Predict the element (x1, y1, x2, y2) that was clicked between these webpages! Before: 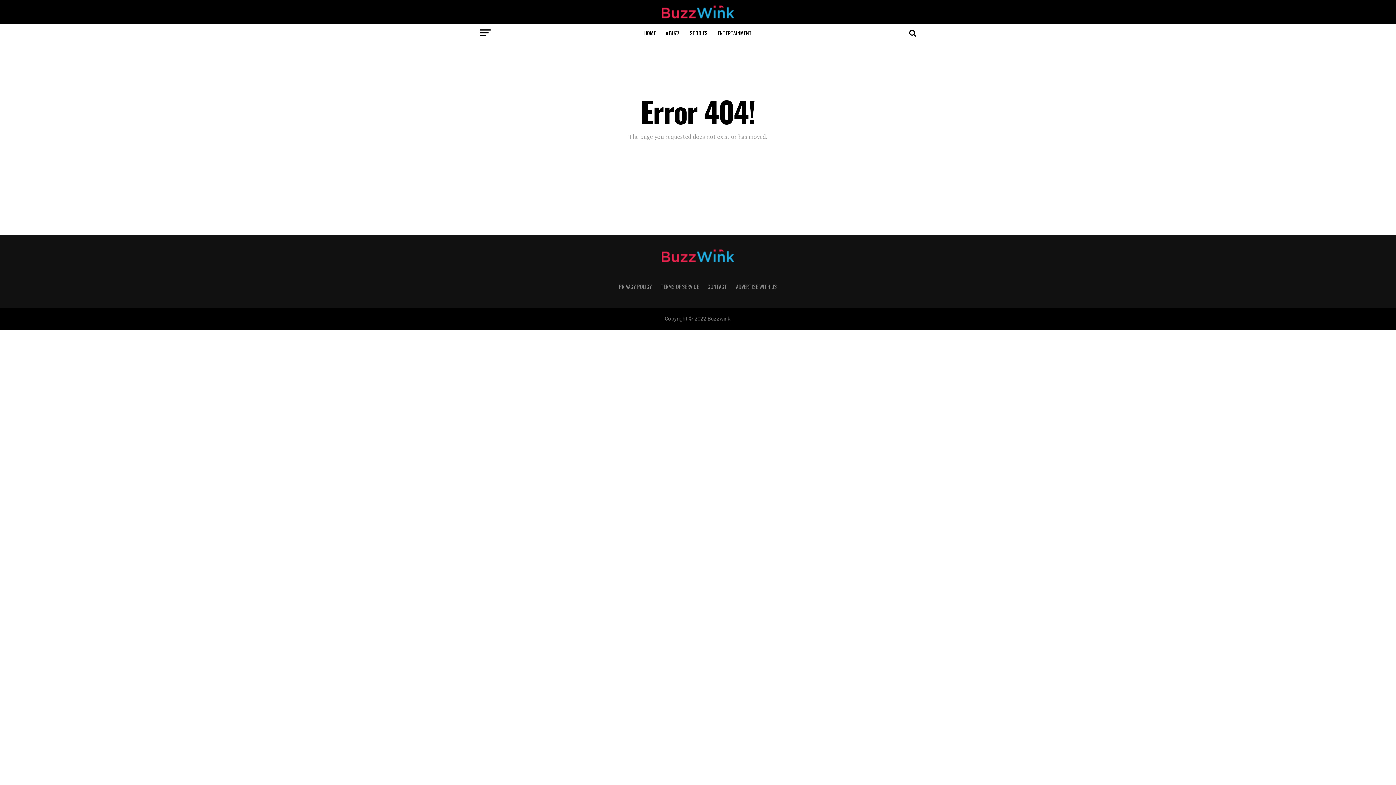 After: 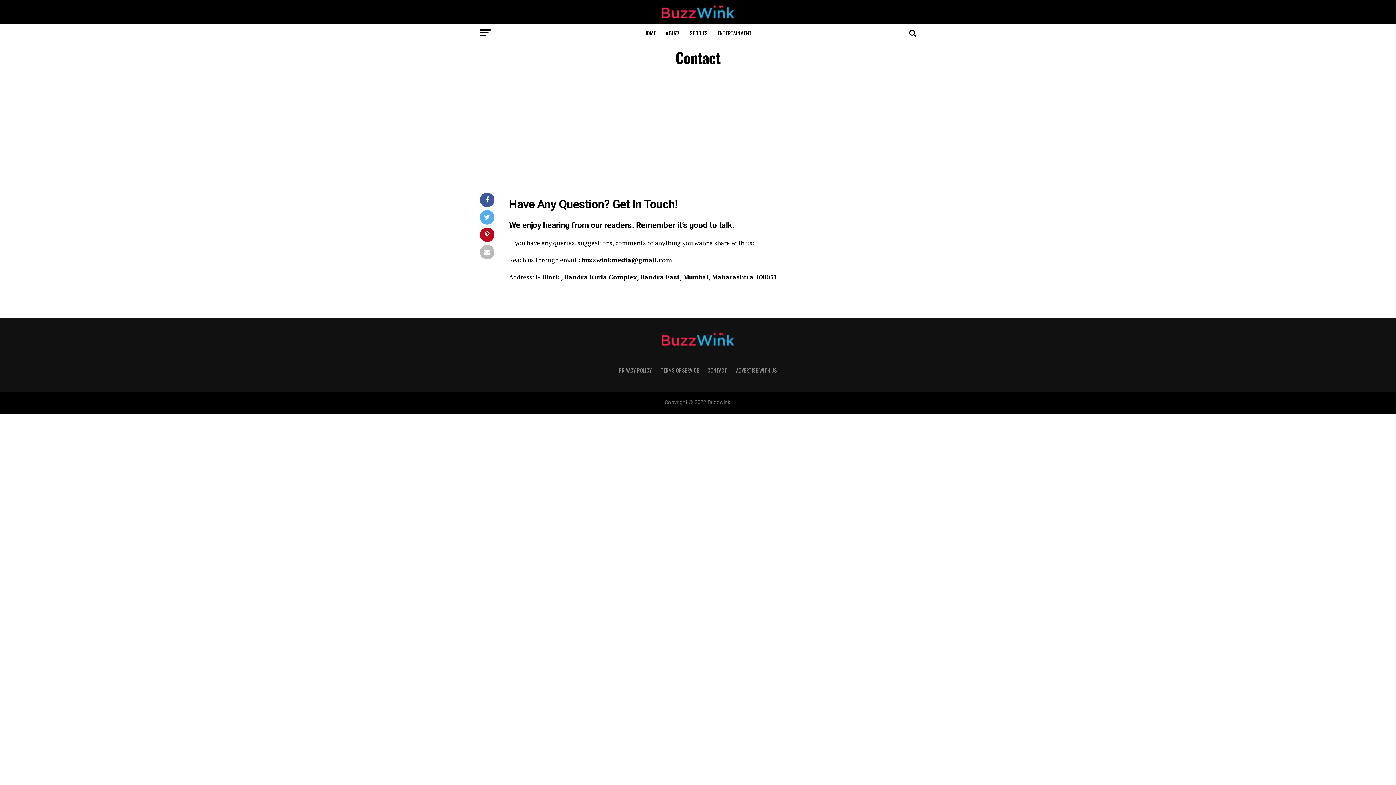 Action: label: CONTACT bbox: (707, 282, 727, 290)